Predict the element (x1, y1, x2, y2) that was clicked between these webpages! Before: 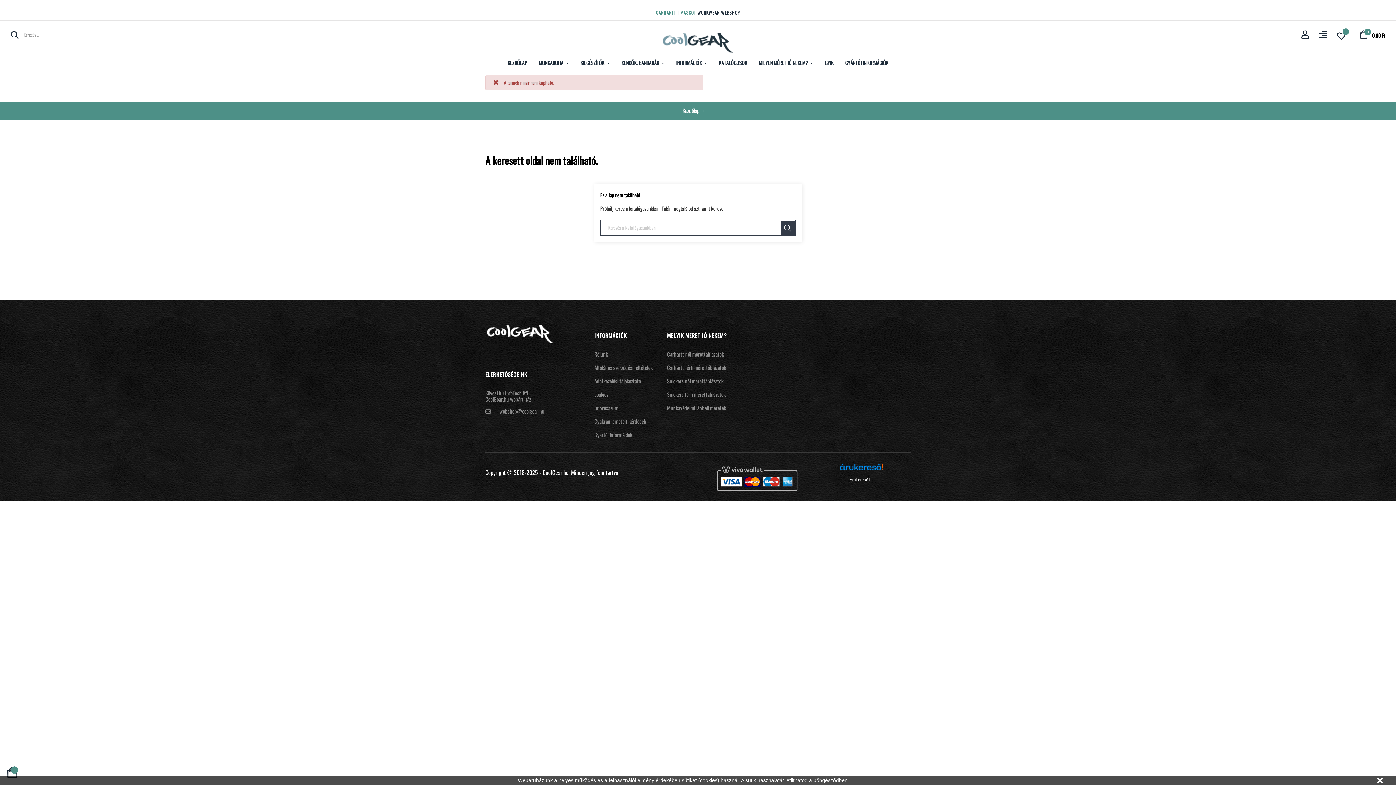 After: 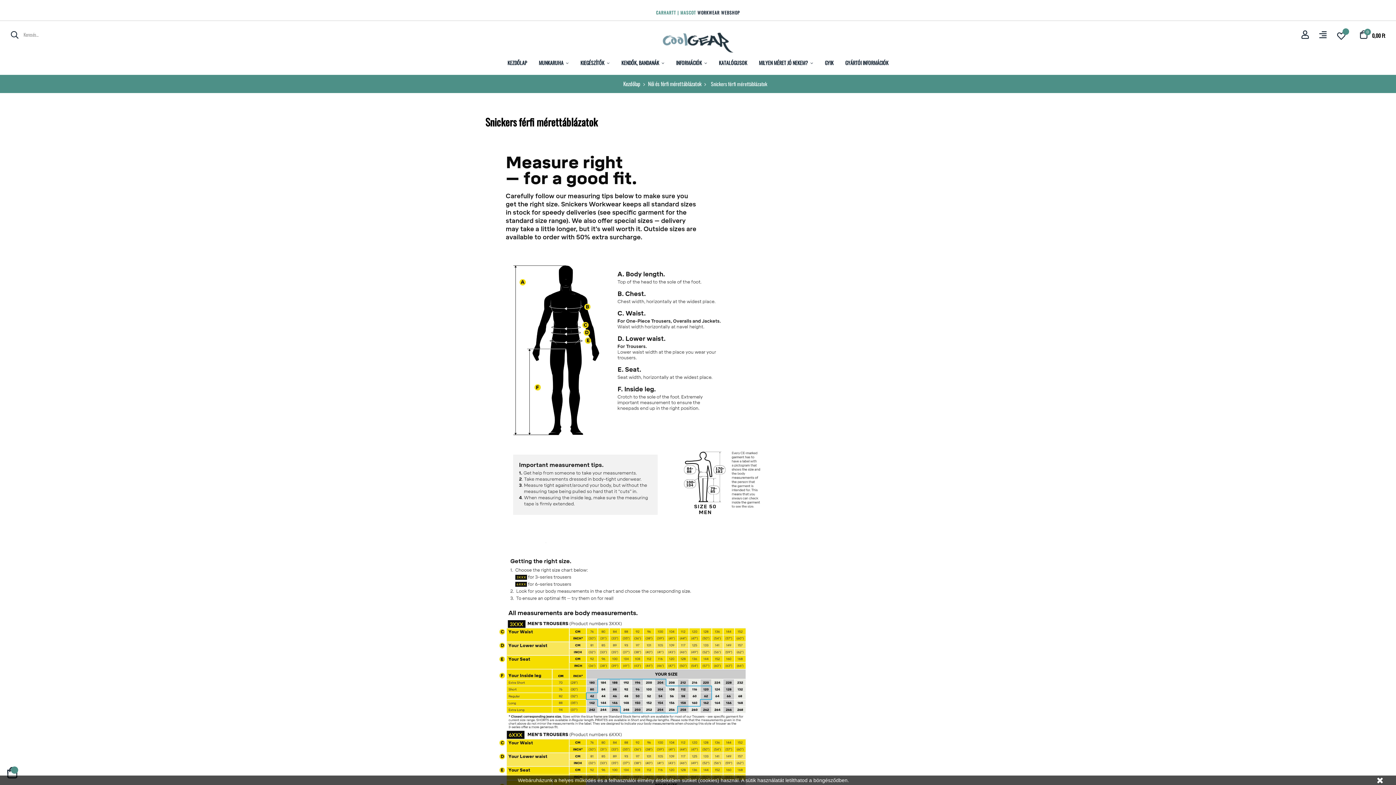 Action: bbox: (667, 390, 725, 398) label: Snickers férfi mérettáblázatok